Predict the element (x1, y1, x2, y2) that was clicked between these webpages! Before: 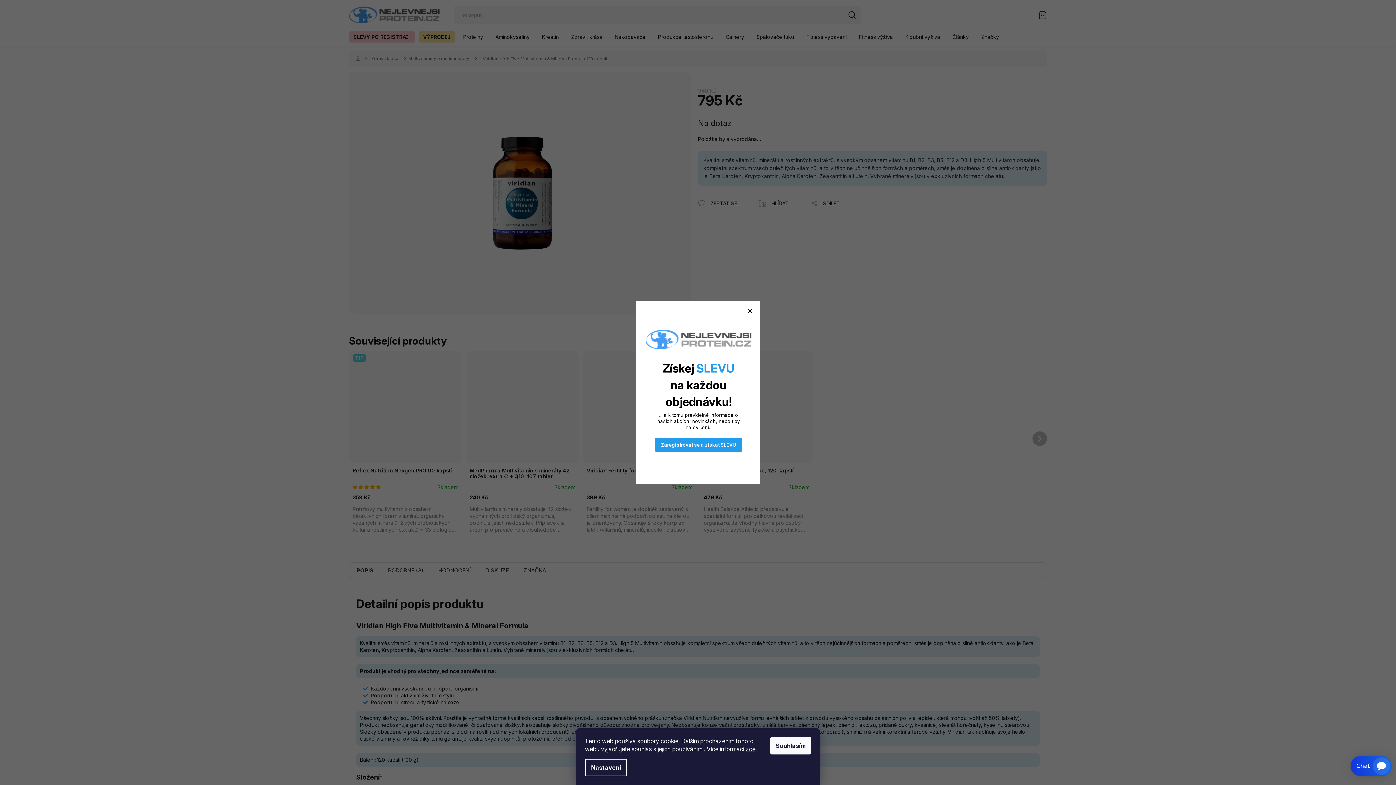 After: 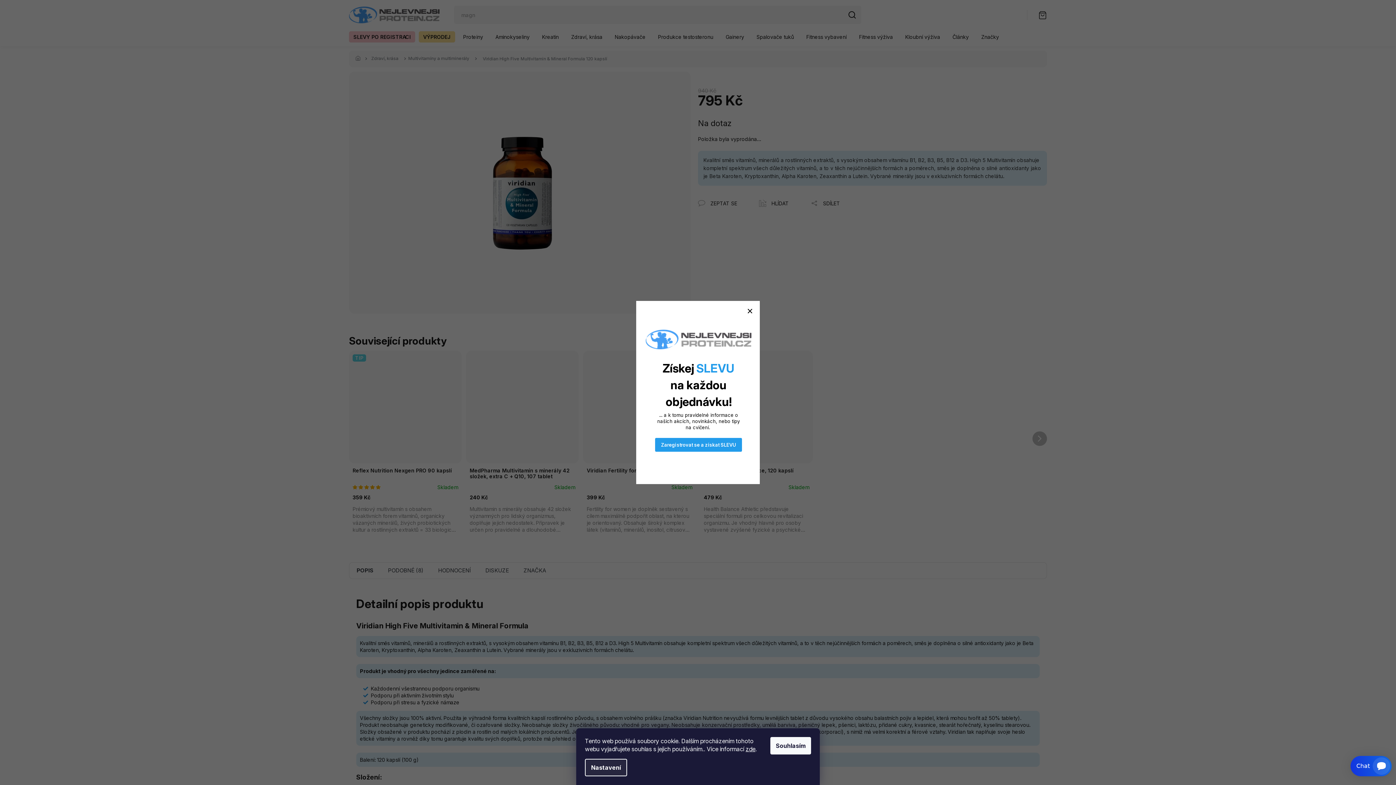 Action: bbox: (585, 759, 627, 776) label: Nastavení